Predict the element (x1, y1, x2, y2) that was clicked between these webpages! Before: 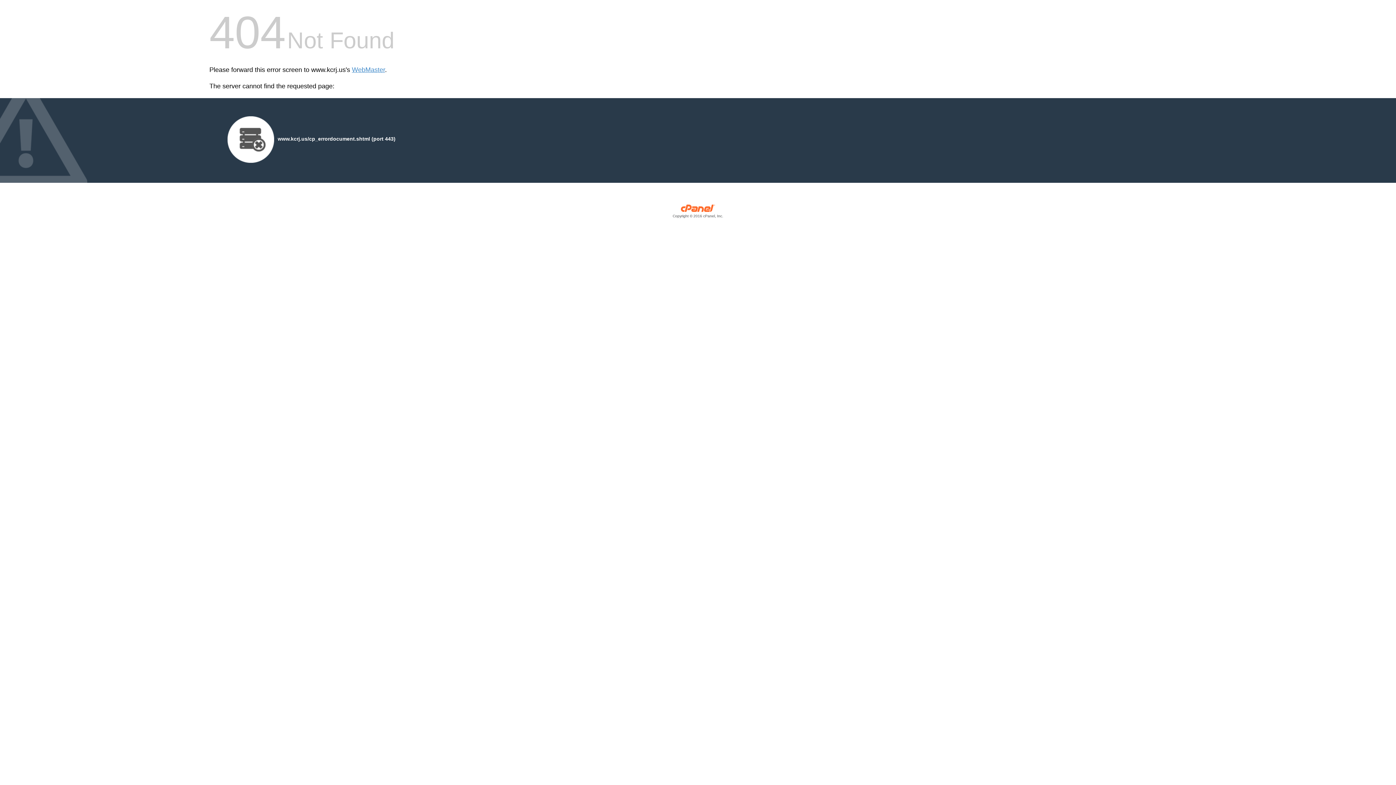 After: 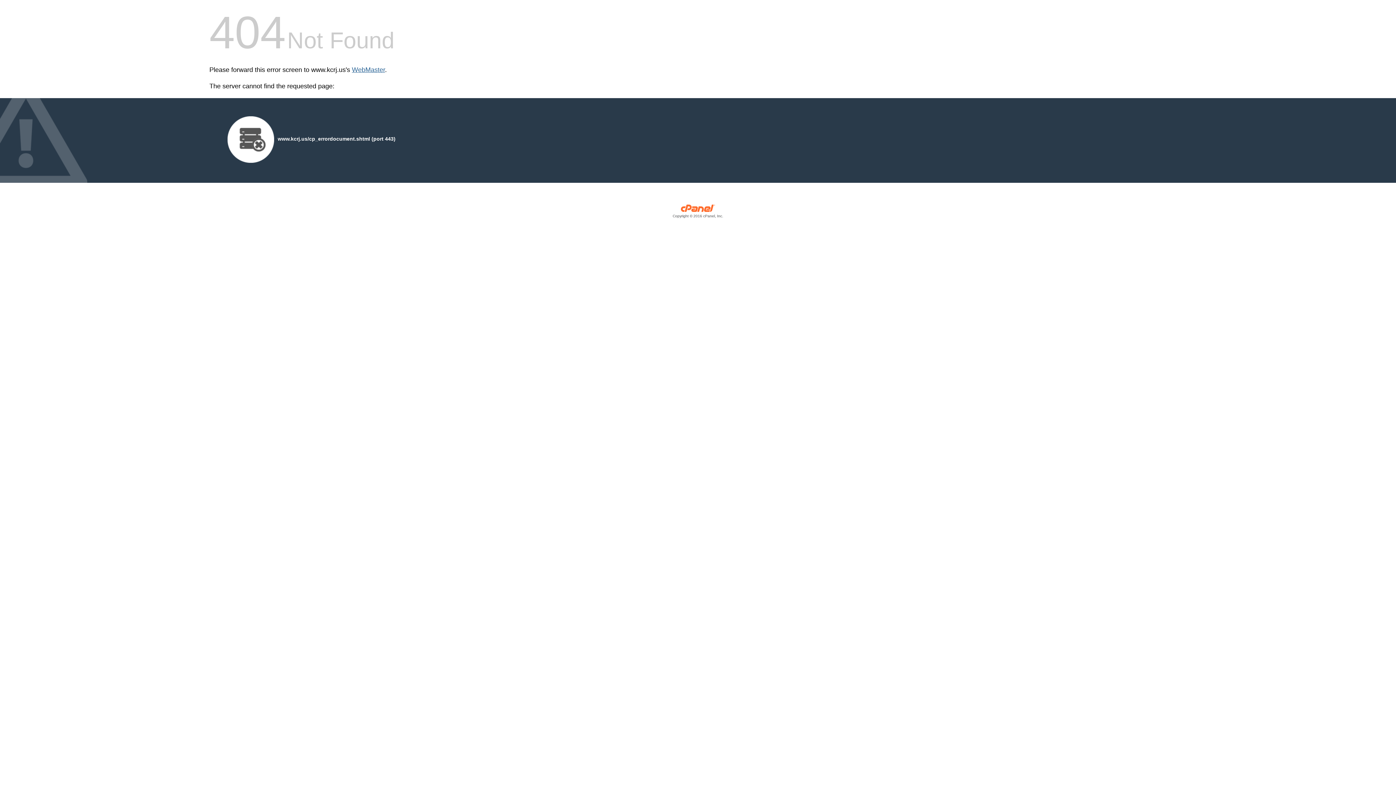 Action: bbox: (352, 66, 385, 73) label: WebMaster